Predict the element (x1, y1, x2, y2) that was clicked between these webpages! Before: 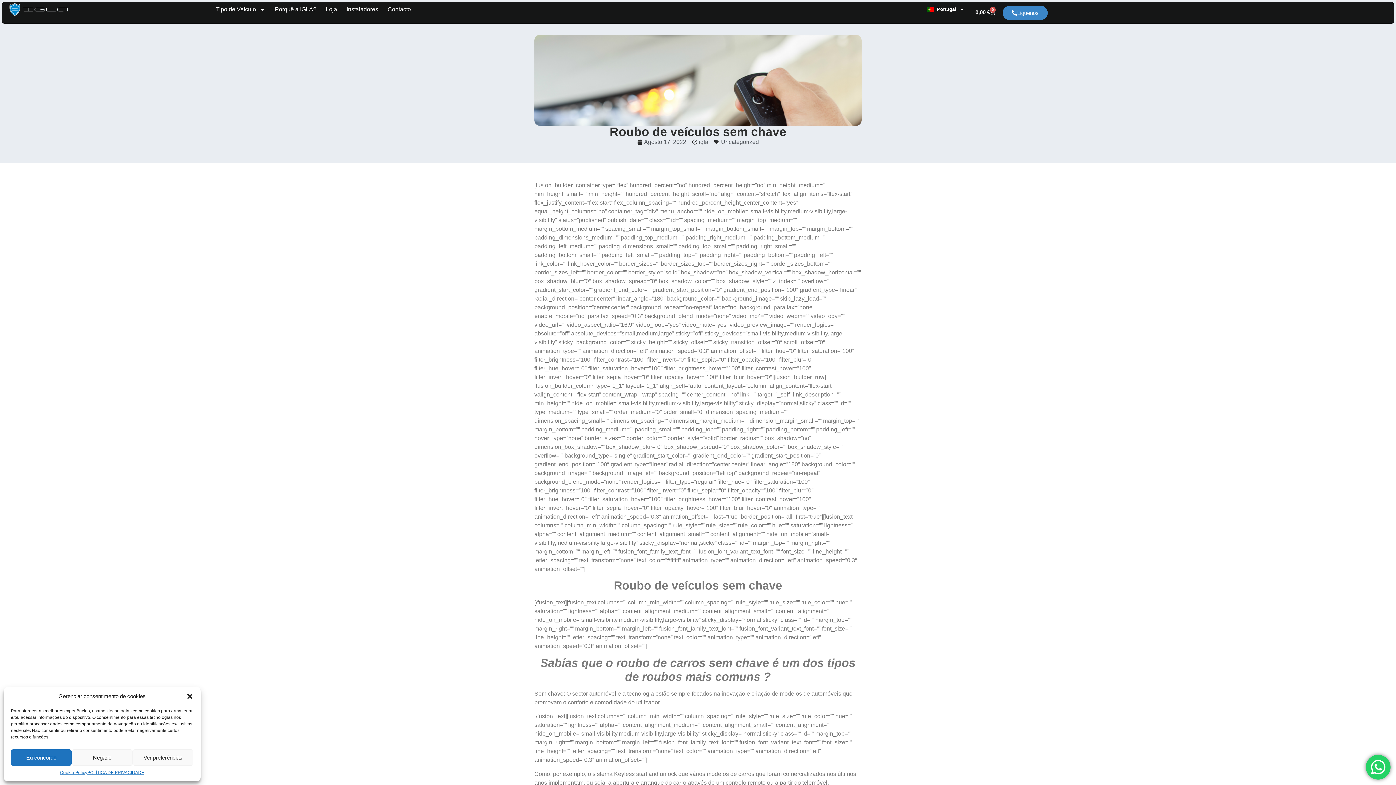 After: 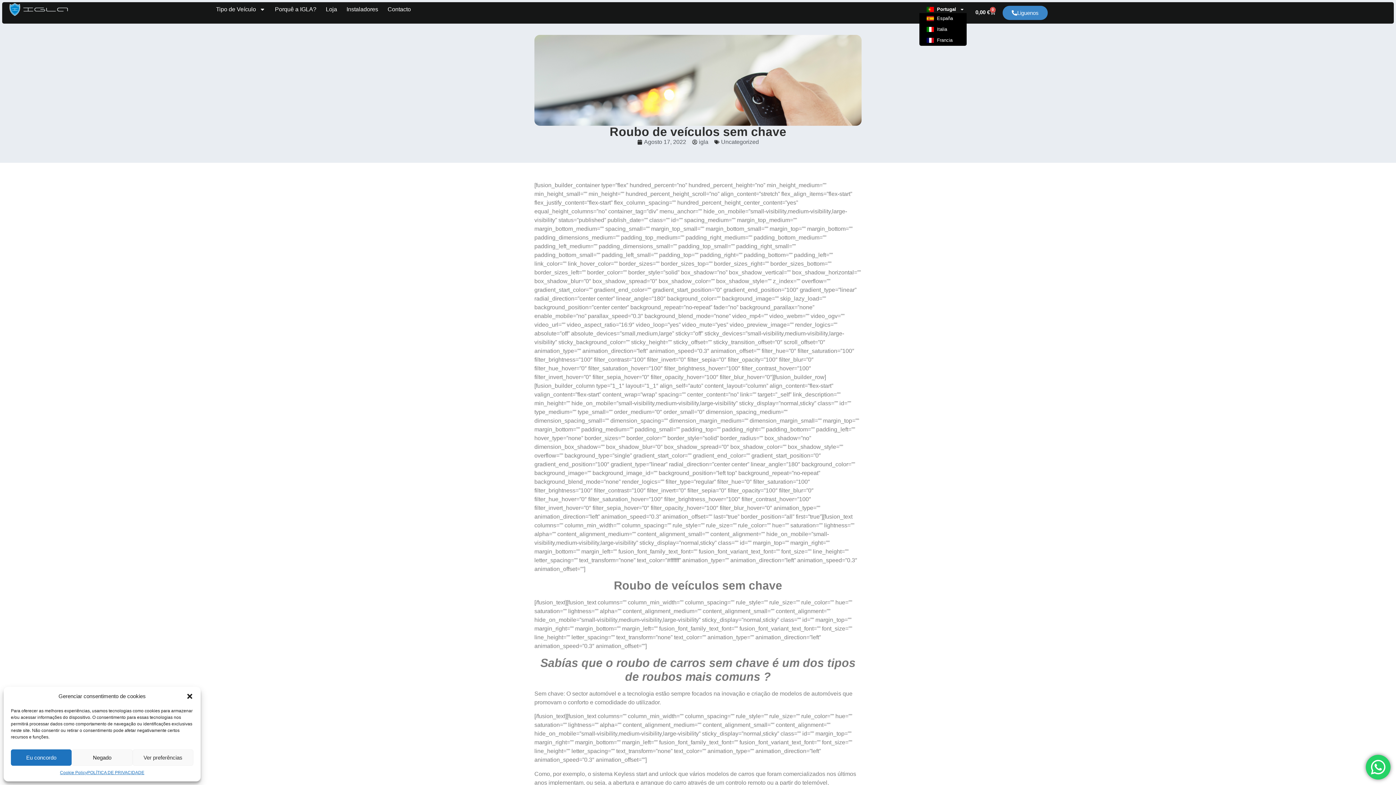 Action: bbox: (919, 5, 972, 13) label: Portugal